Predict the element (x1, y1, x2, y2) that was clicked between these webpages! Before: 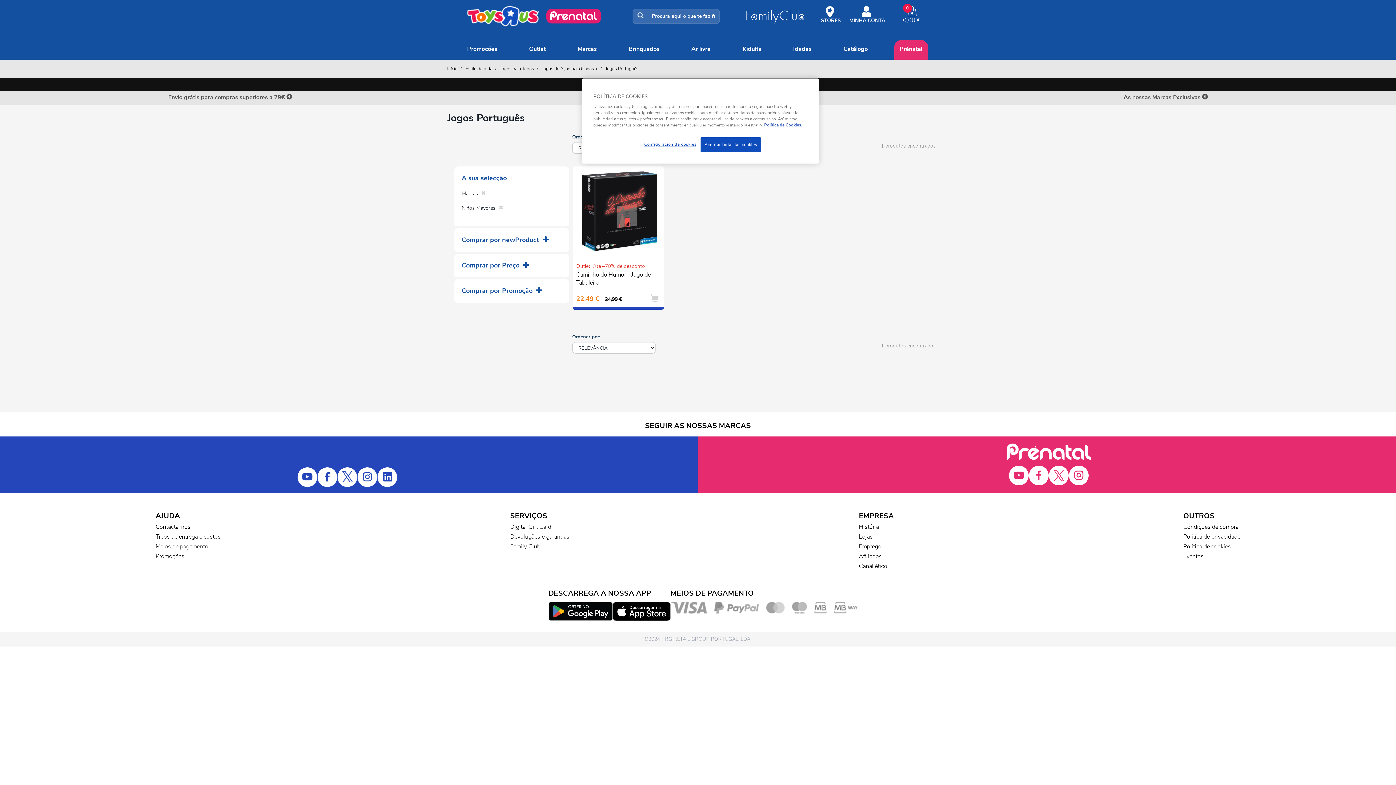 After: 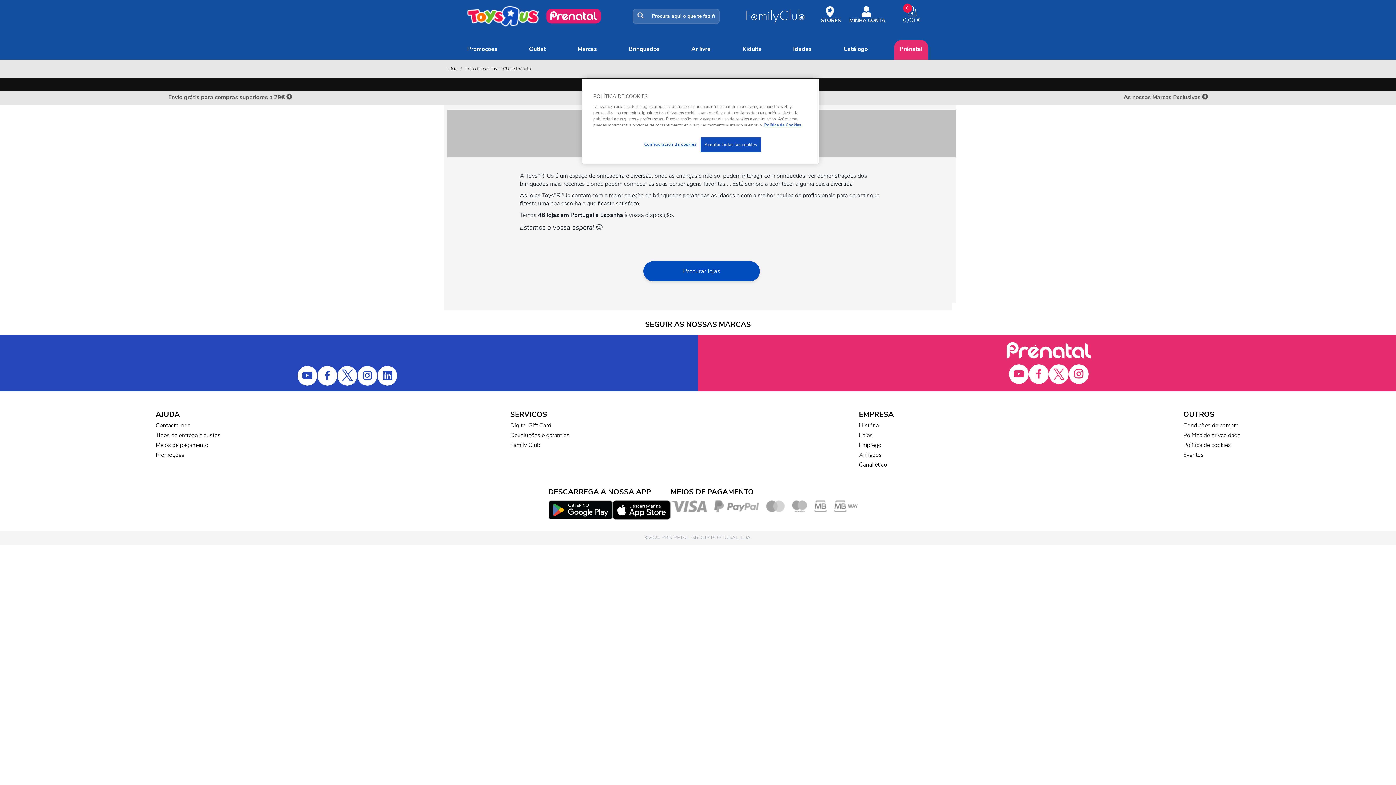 Action: bbox: (859, 533, 872, 541) label: Lojas